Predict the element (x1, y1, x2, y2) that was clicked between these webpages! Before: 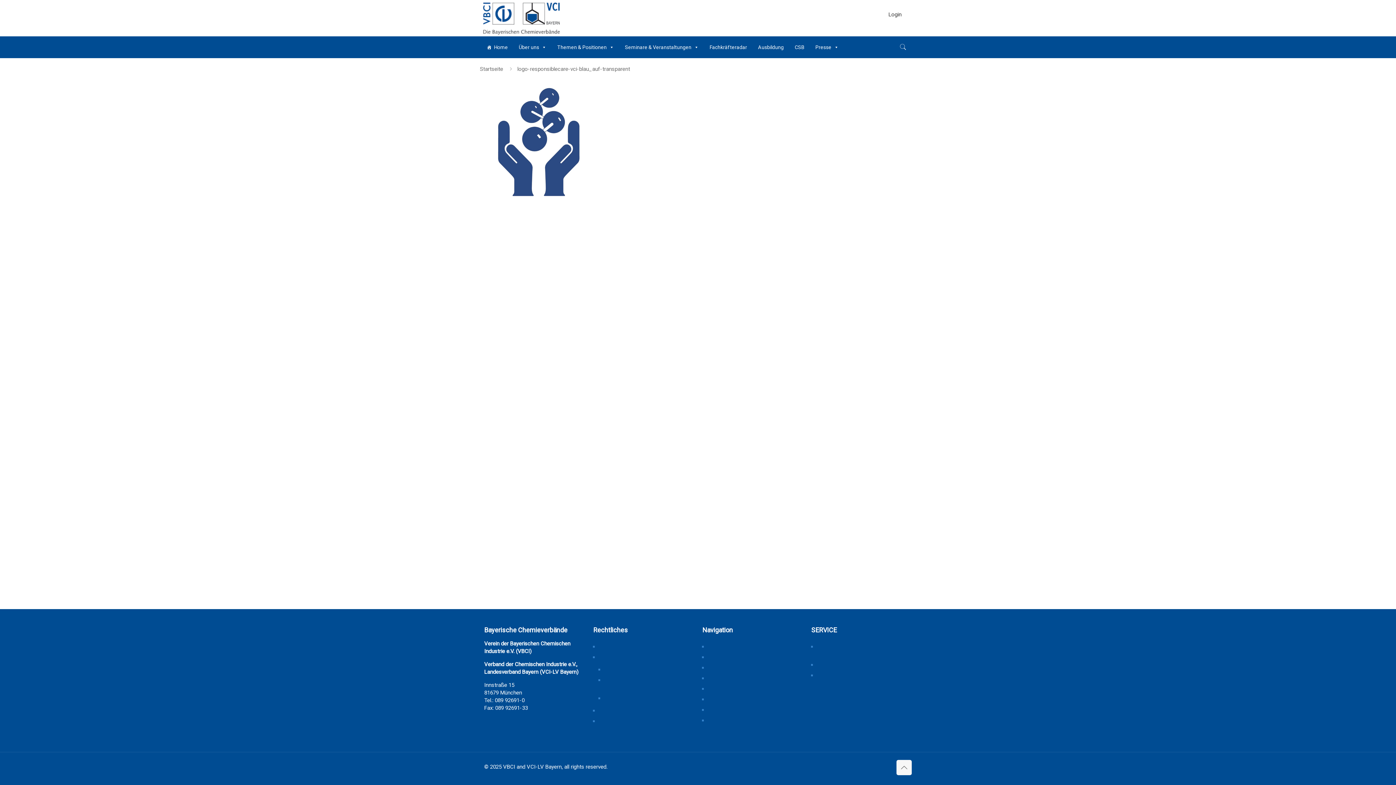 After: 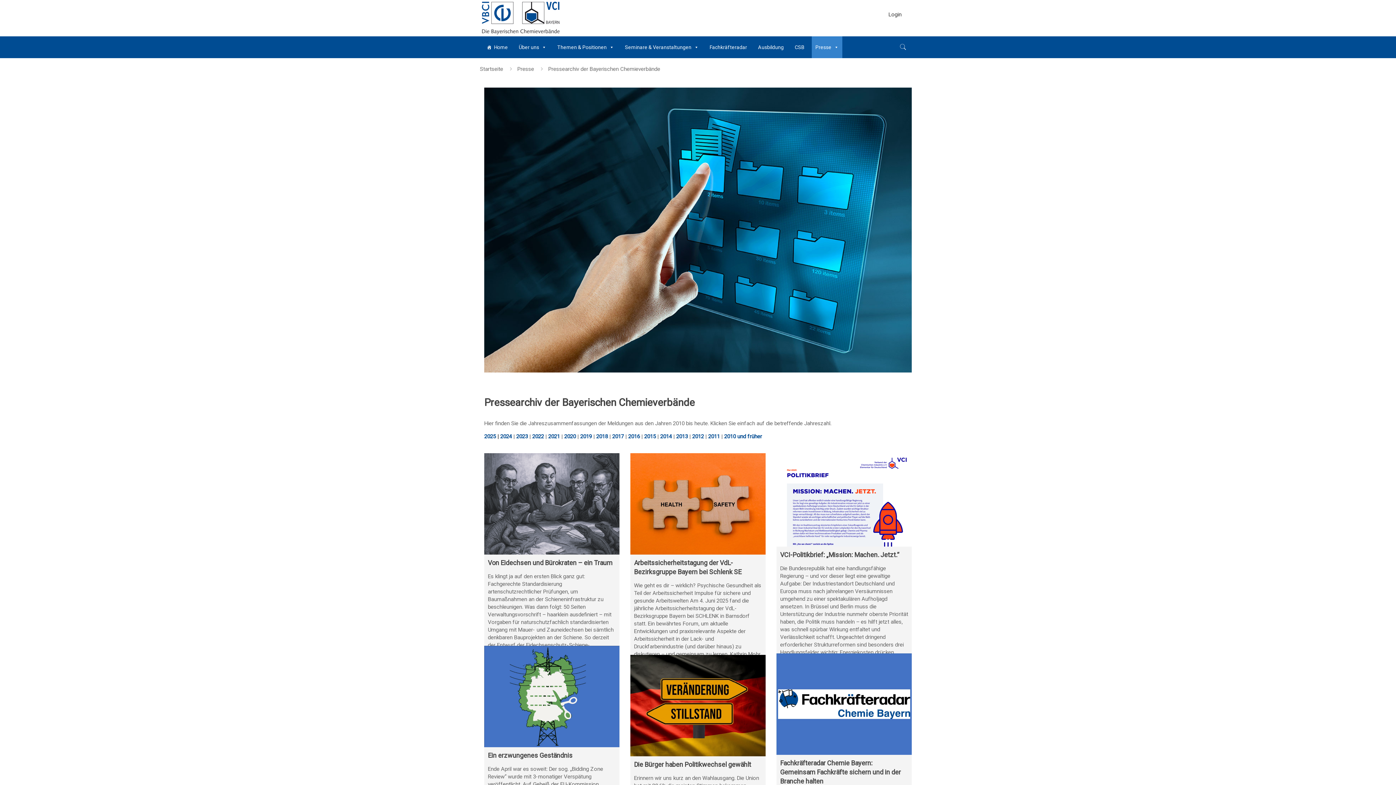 Action: label: Pressearchiv der Bayerischen Chemieverbände bbox: (817, 642, 908, 660)